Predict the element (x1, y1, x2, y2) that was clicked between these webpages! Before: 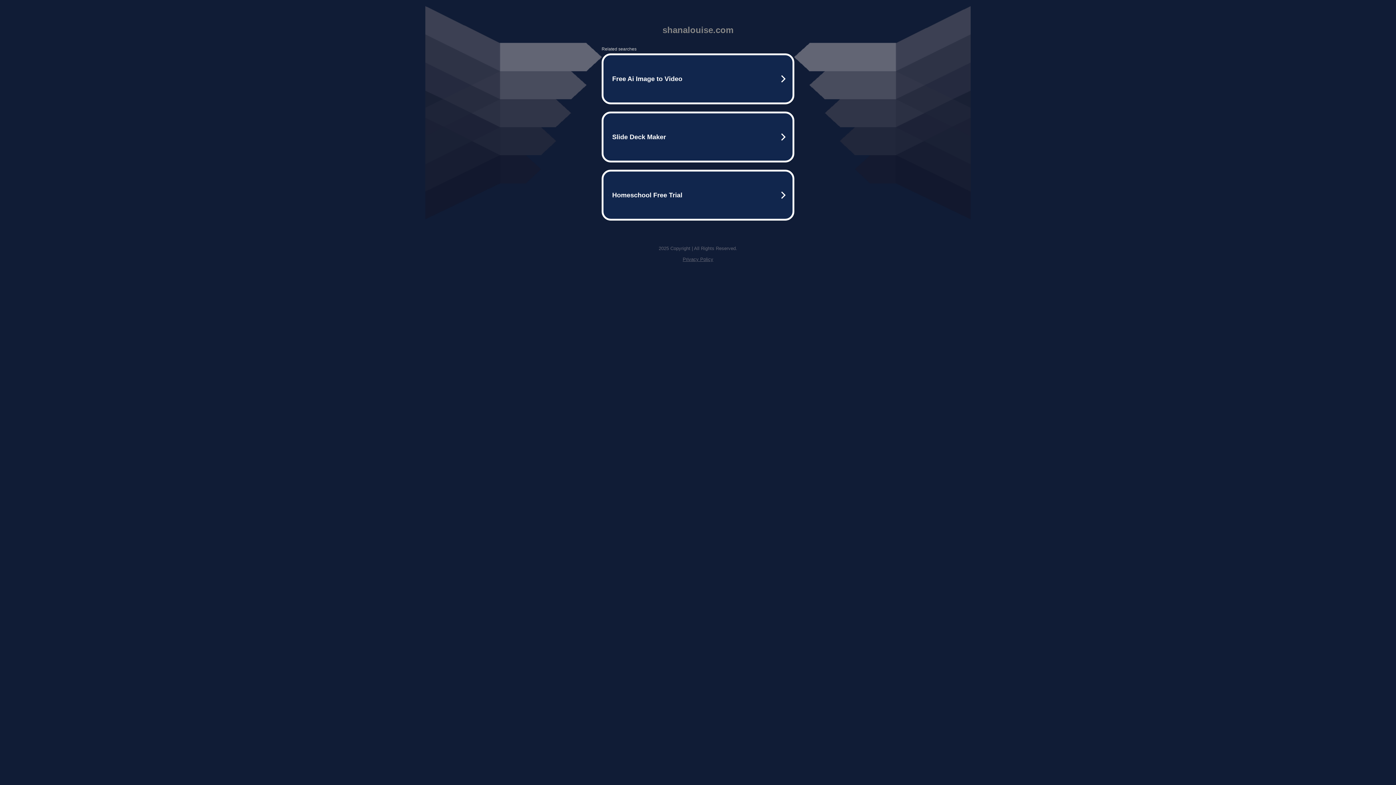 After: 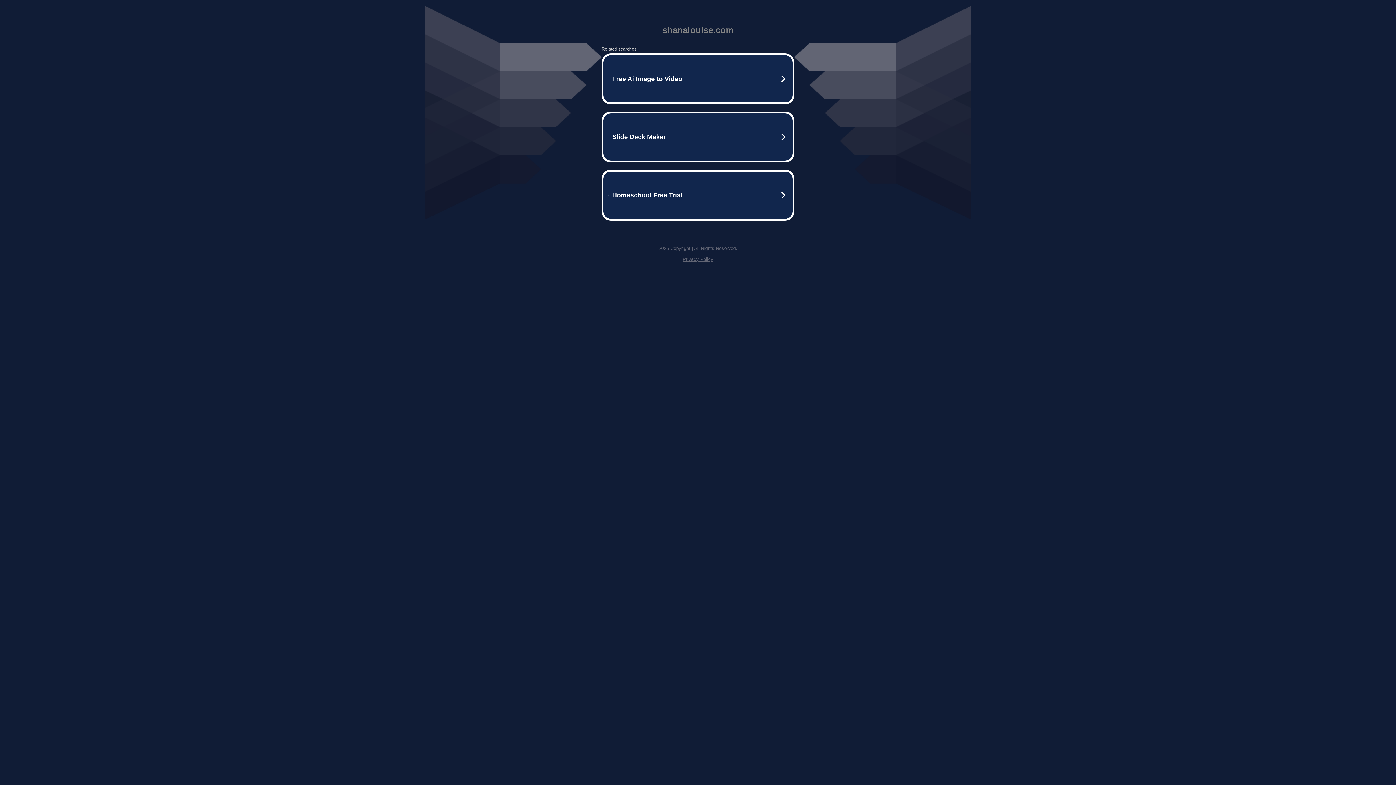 Action: bbox: (682, 256, 713, 262) label: Privacy Policy